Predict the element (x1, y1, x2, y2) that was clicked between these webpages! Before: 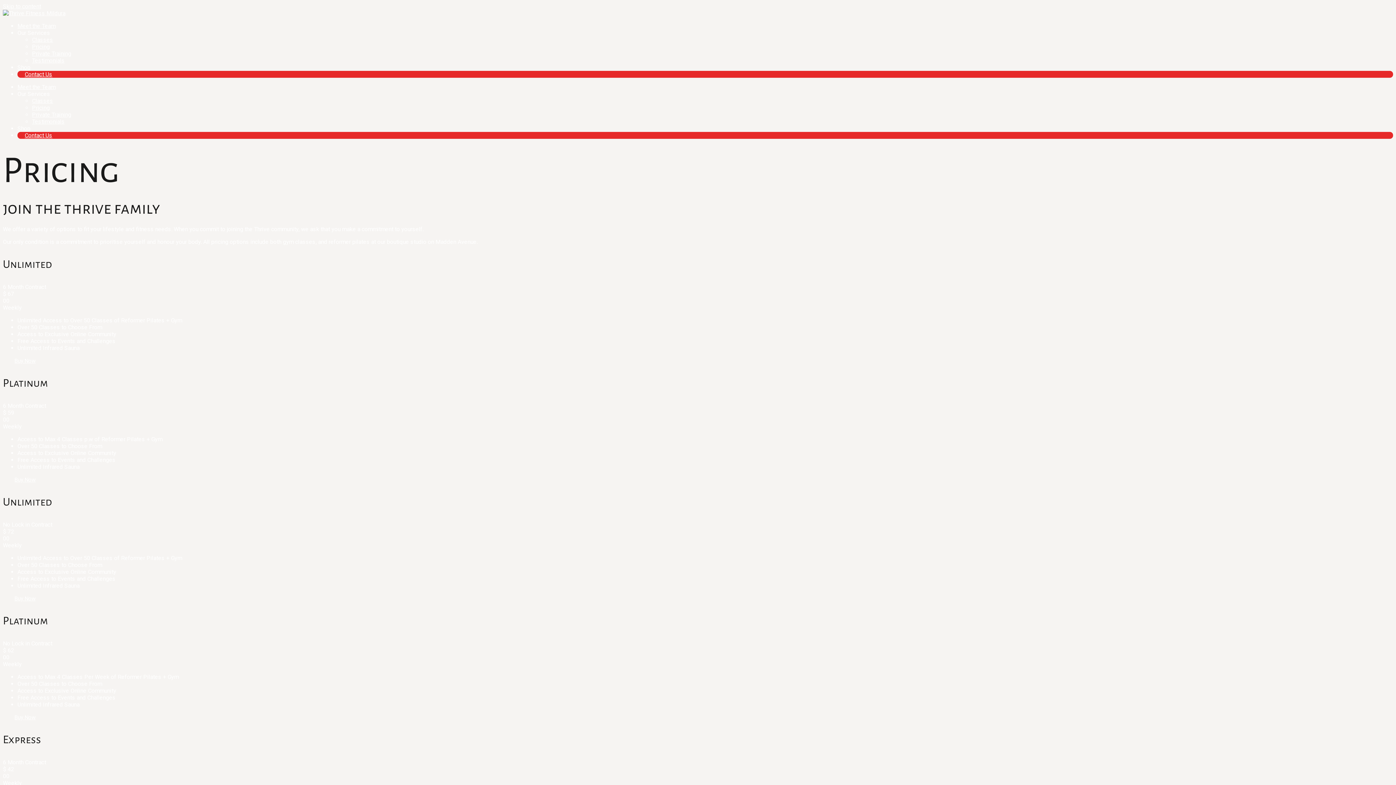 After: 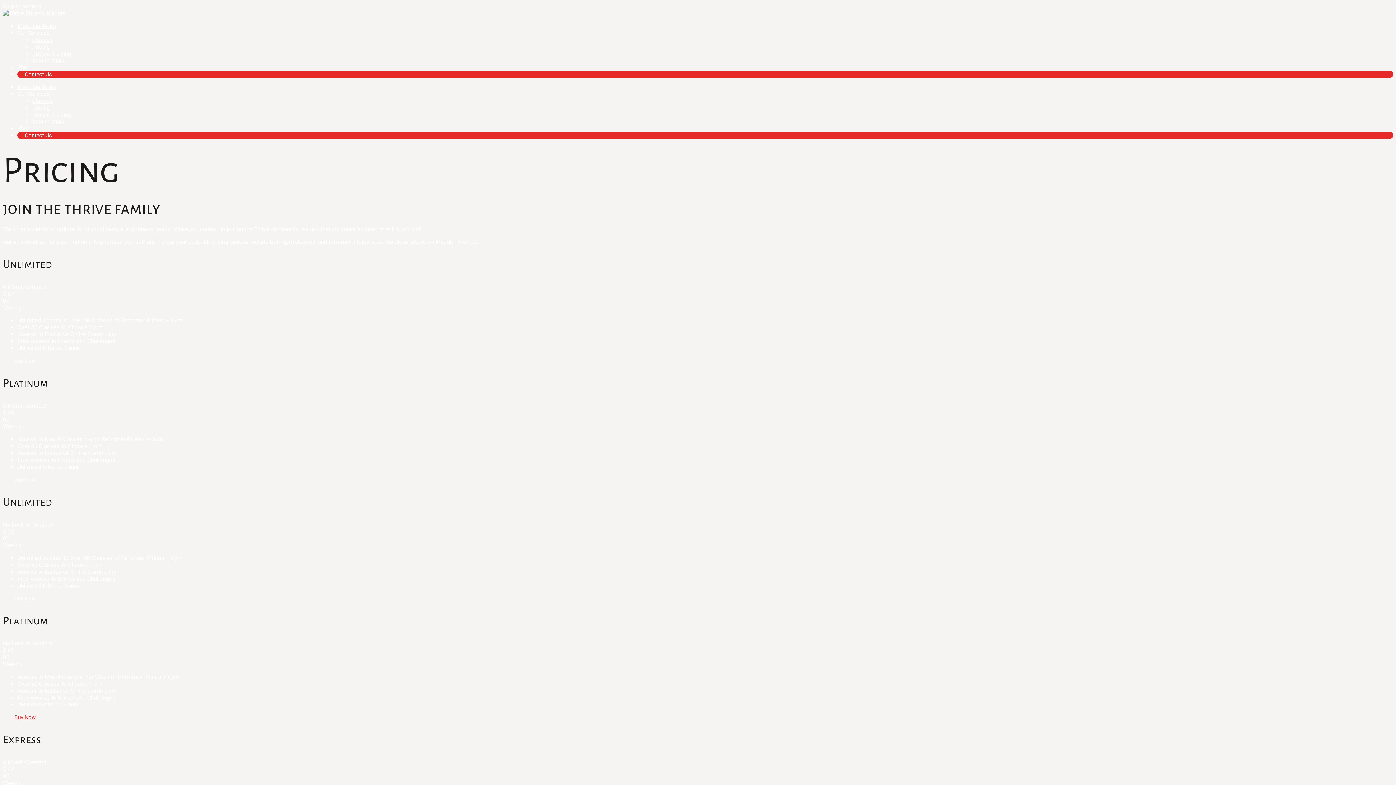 Action: label: Buy Now bbox: (2, 708, 47, 726)